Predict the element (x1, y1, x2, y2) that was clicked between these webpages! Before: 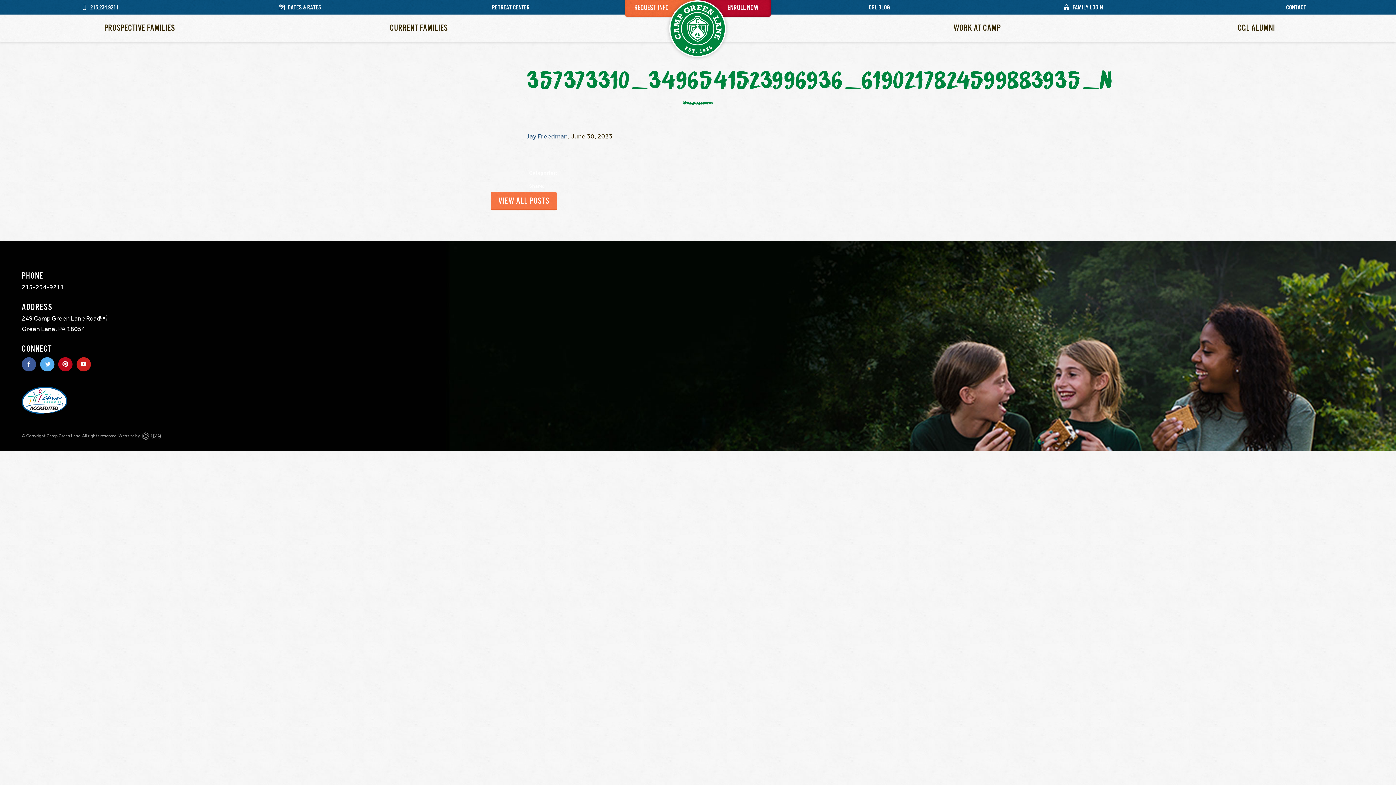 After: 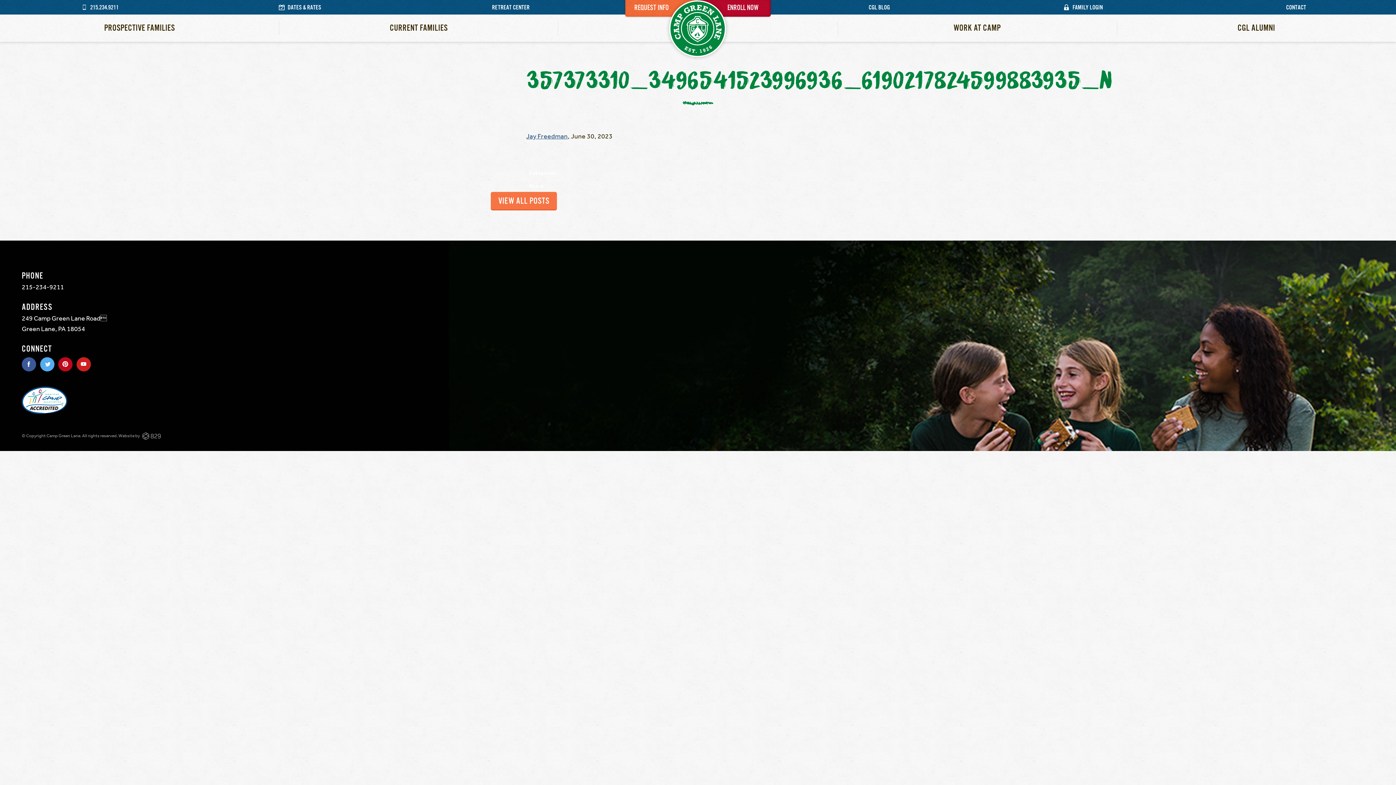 Action: bbox: (21, 282, 64, 290) label: 215-234-9211